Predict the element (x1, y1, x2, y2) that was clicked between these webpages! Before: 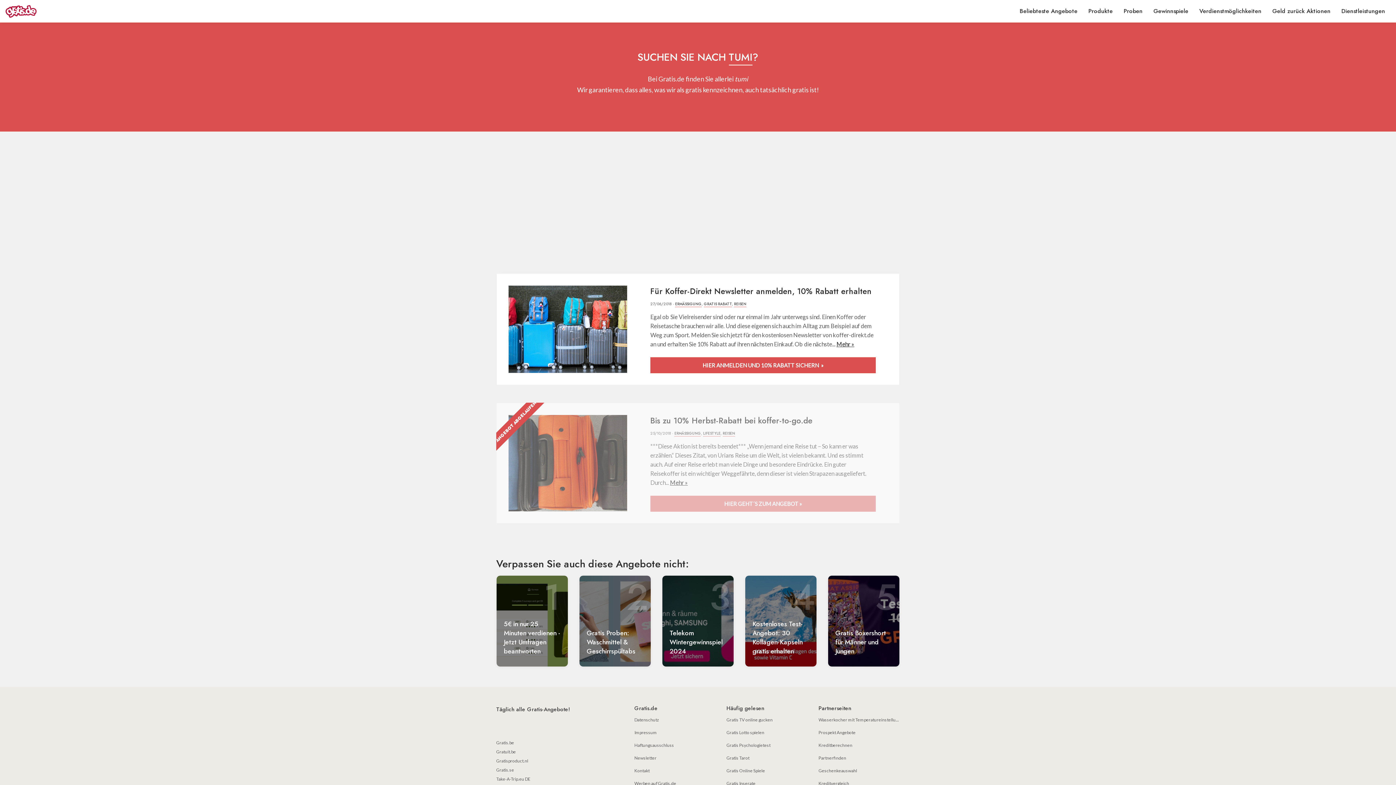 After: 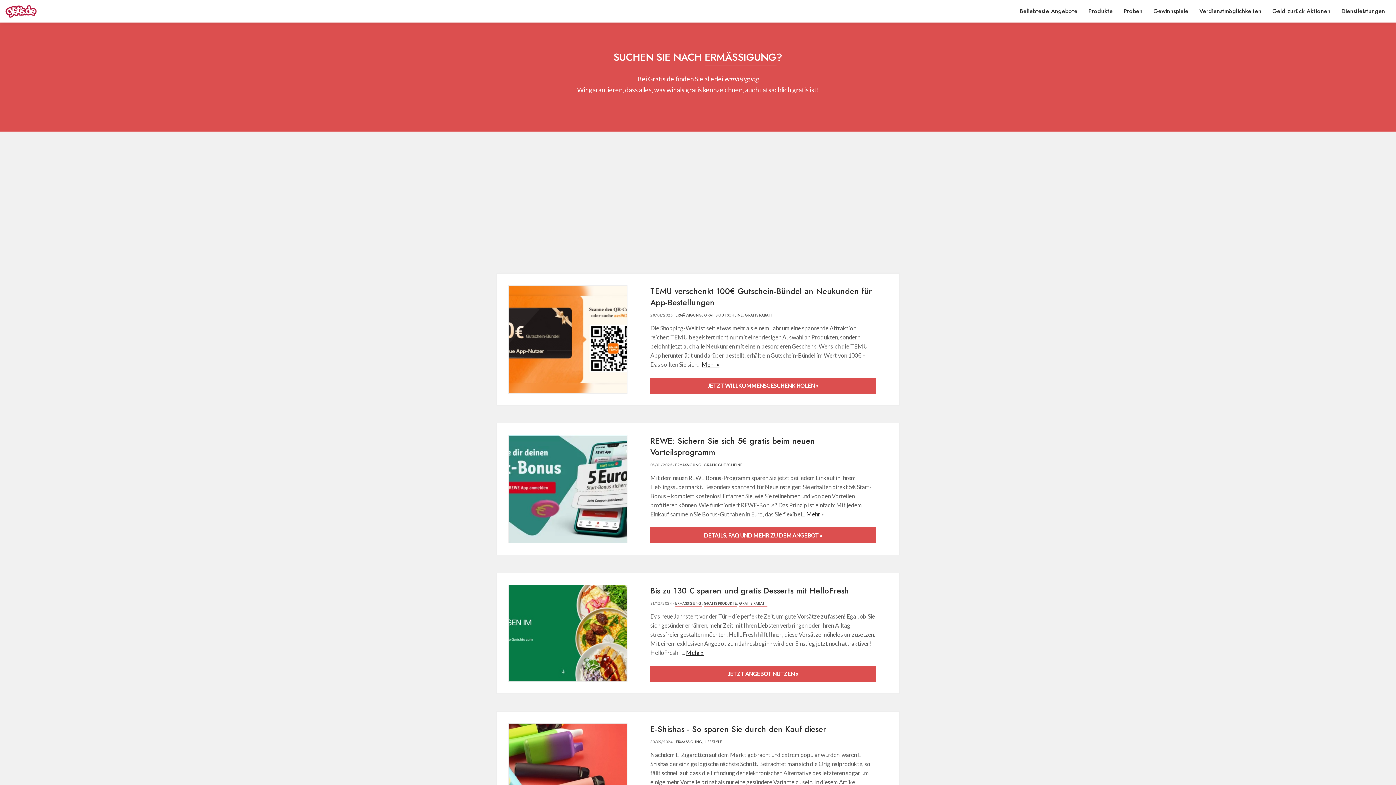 Action: bbox: (675, 301, 701, 307) label: ERMÄSSIGUNG